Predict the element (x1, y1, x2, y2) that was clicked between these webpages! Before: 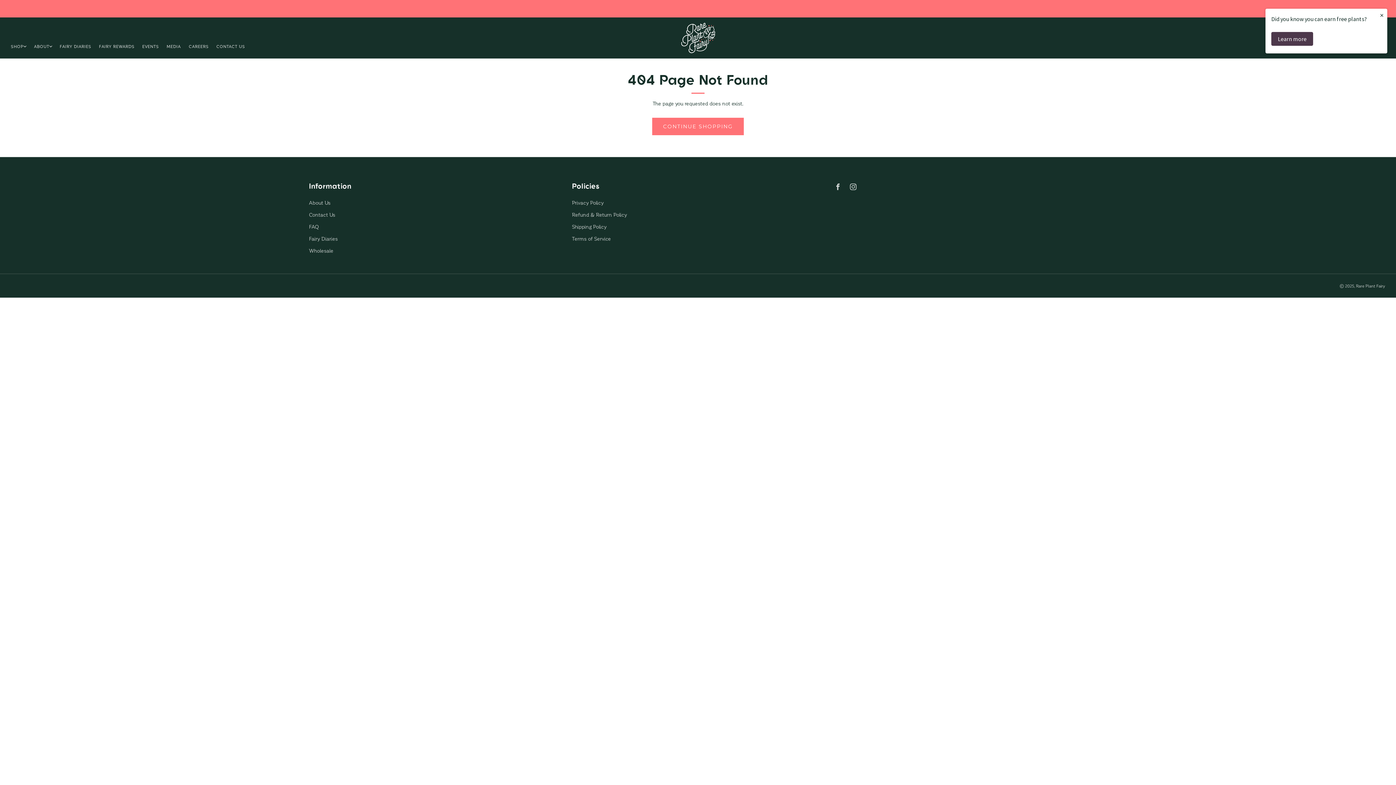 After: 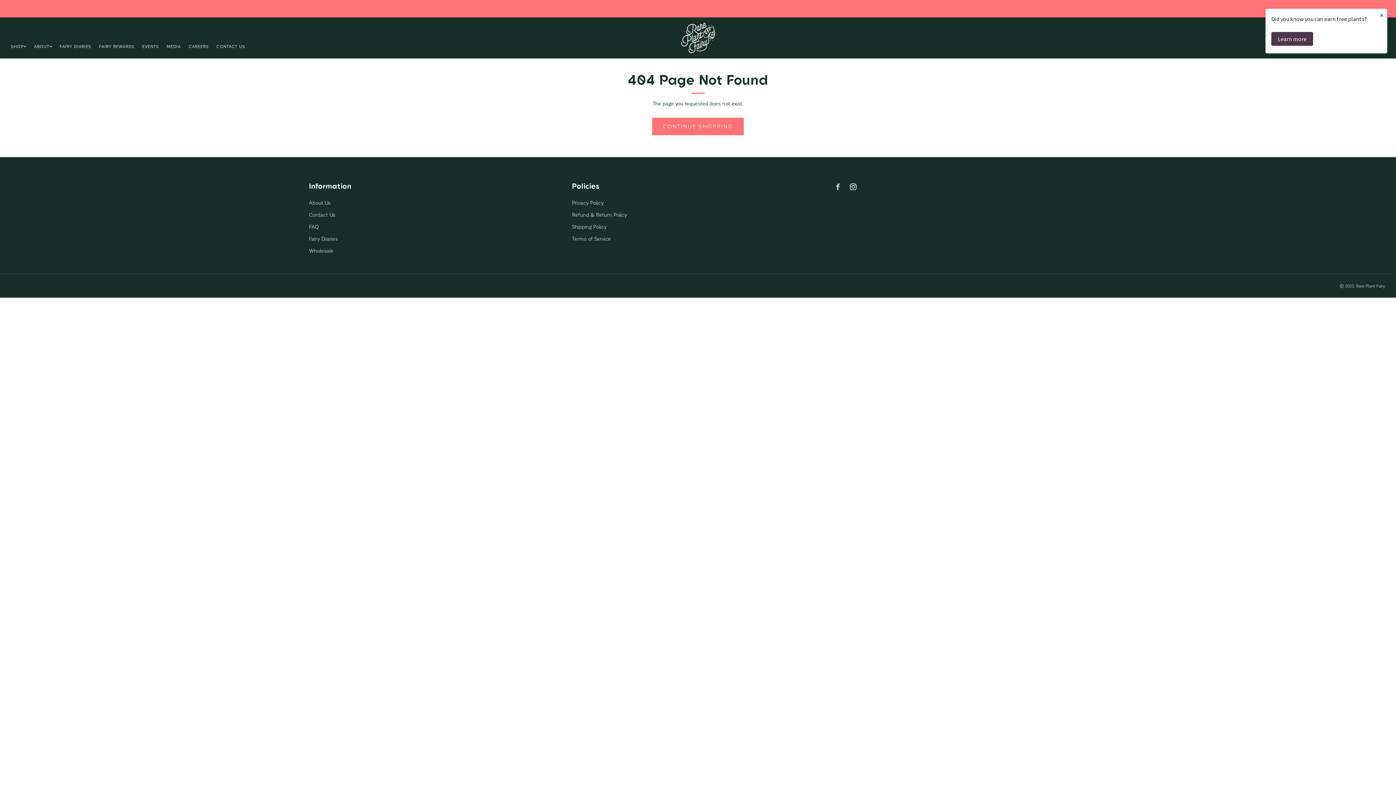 Action: bbox: (845, 179, 861, 194)